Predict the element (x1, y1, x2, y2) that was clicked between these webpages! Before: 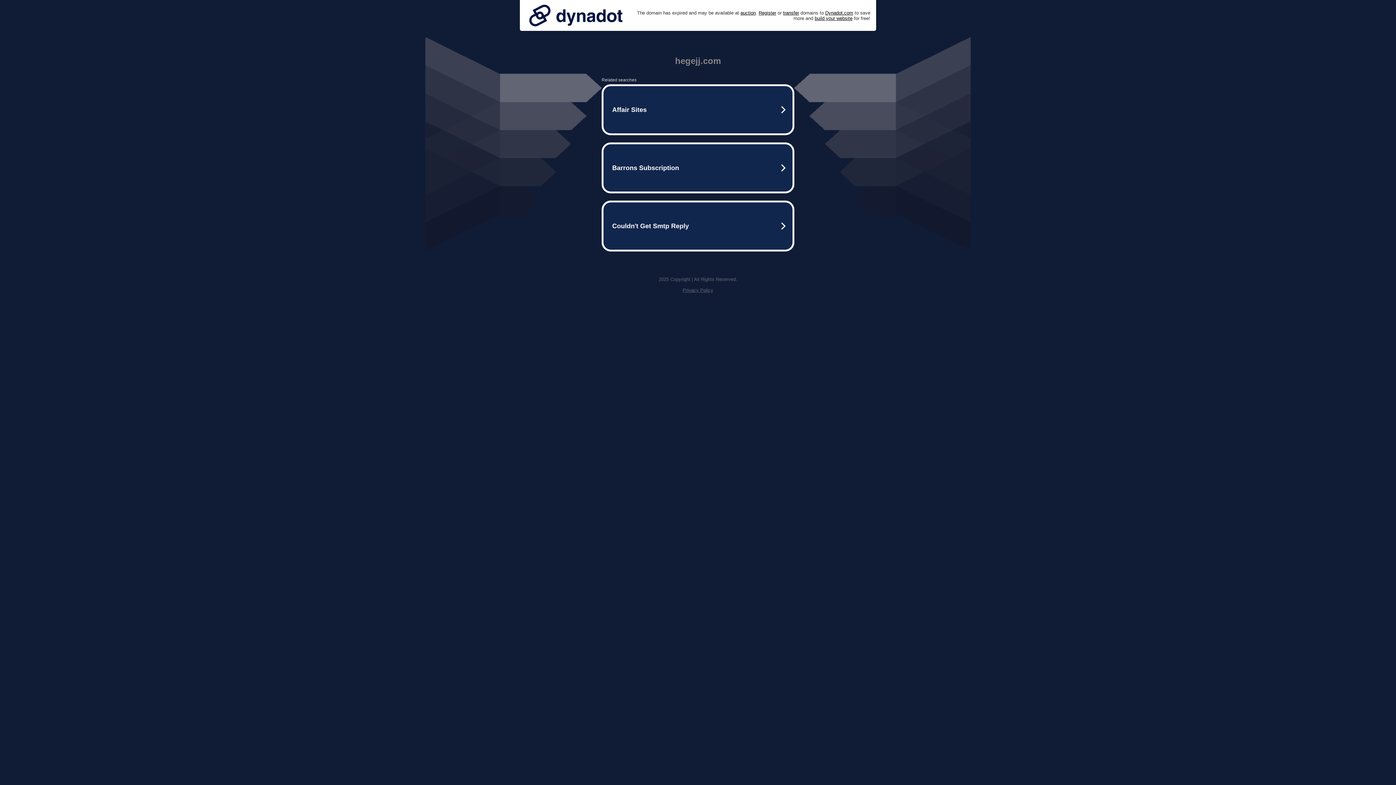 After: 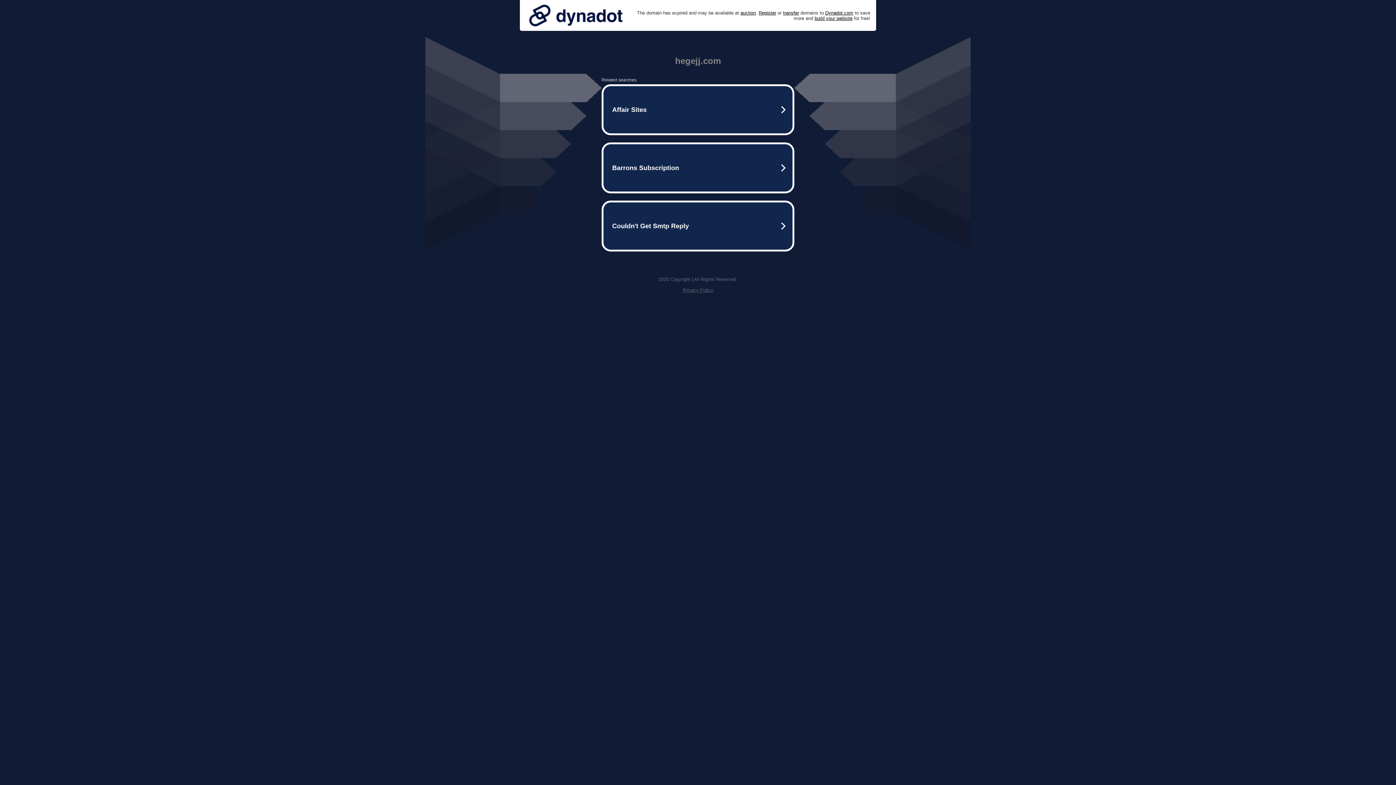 Action: label: Privacy Policy bbox: (682, 287, 713, 293)